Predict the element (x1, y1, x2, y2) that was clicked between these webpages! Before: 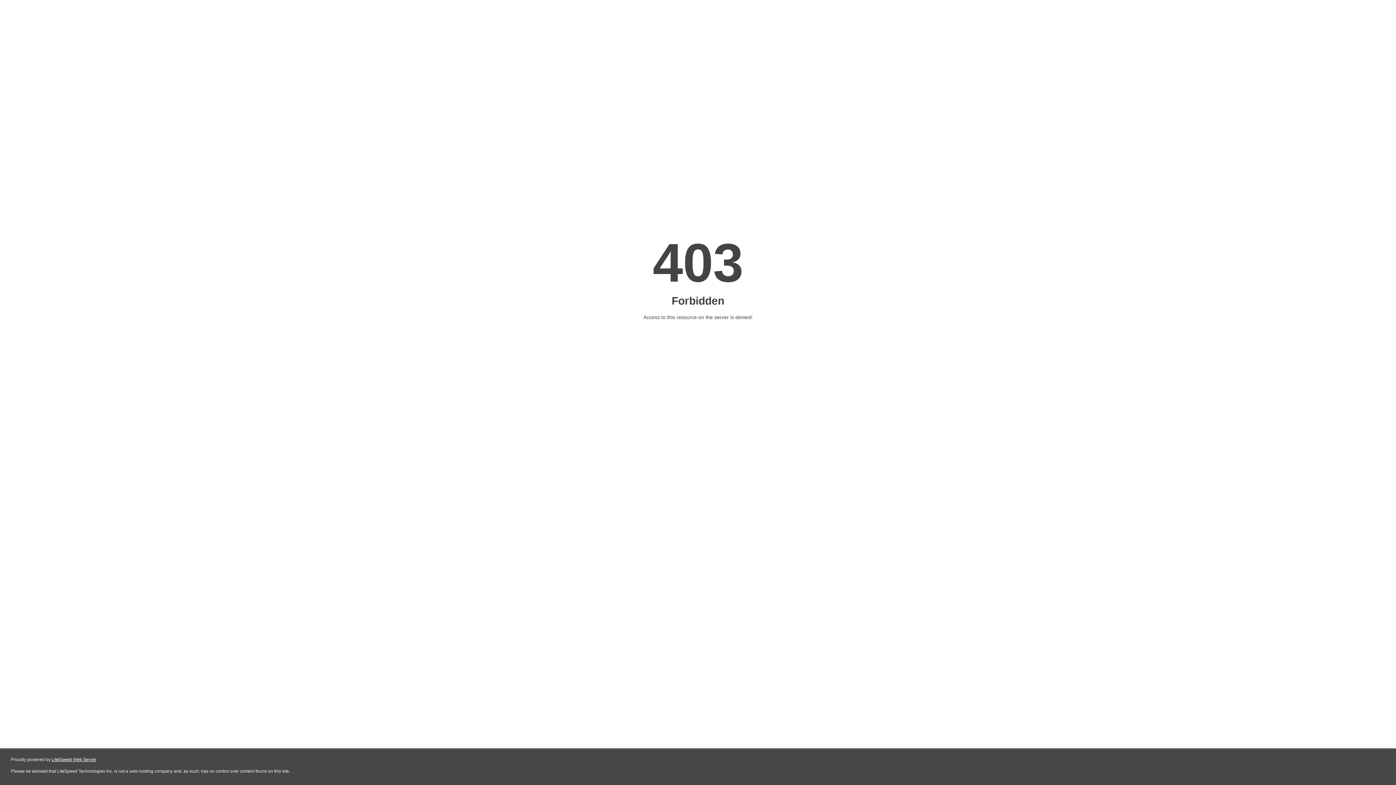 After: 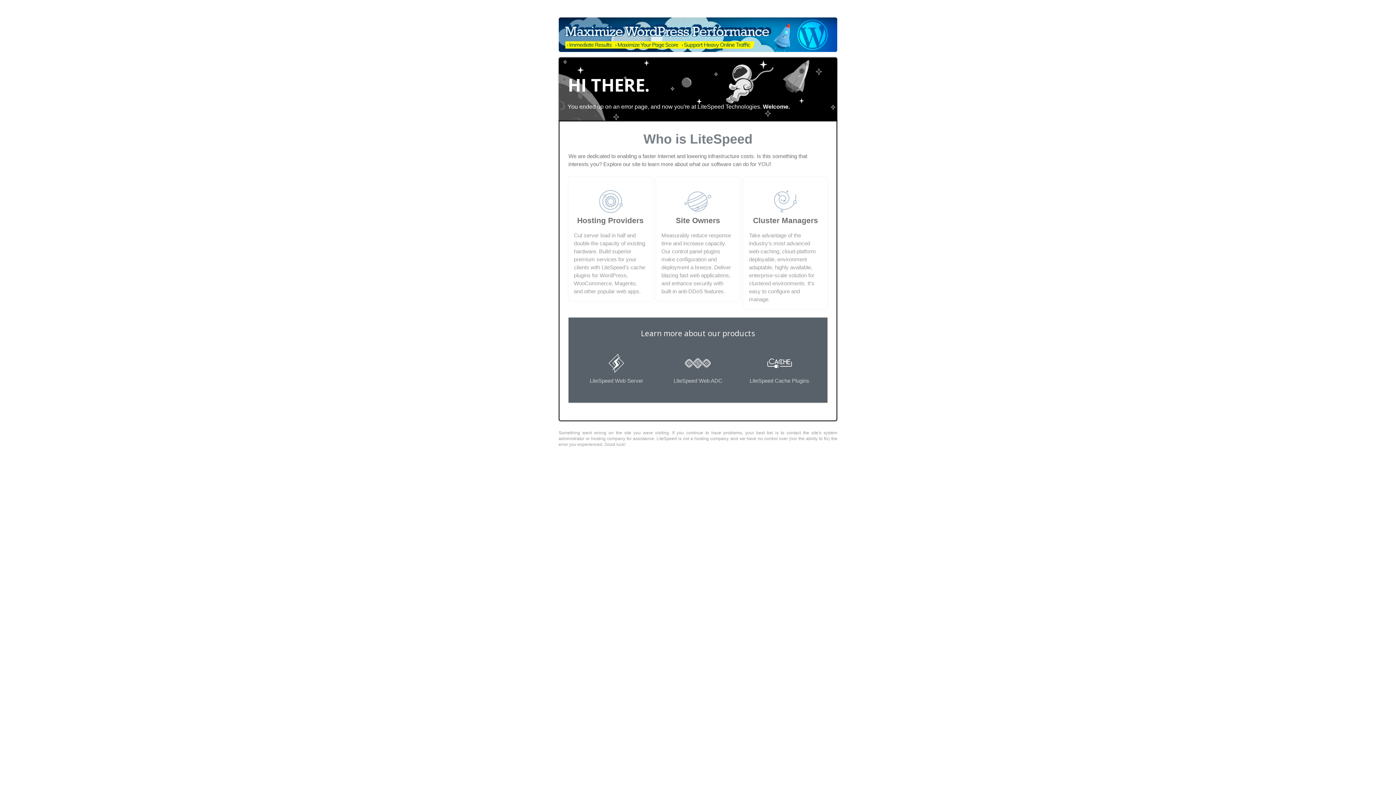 Action: bbox: (51, 757, 96, 762) label: LiteSpeed Web Server